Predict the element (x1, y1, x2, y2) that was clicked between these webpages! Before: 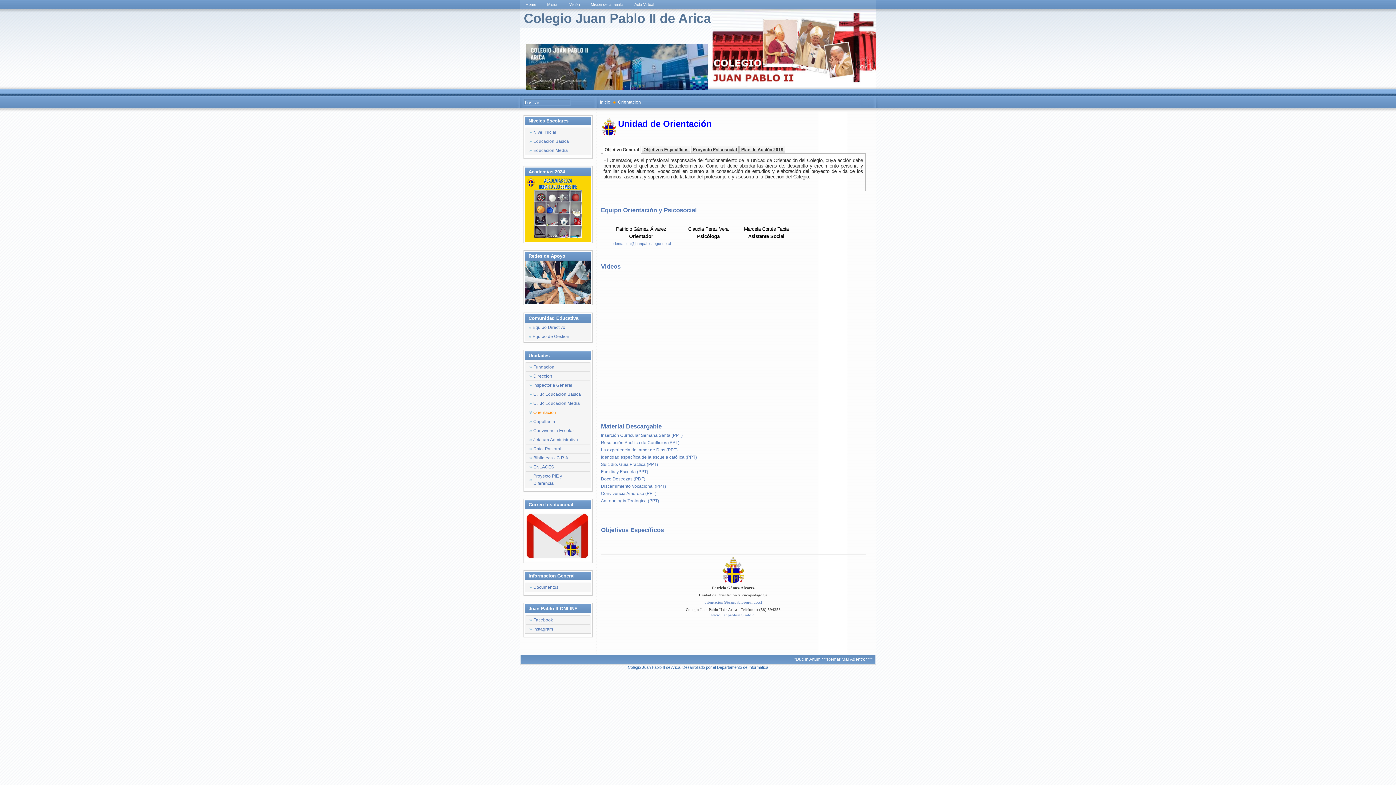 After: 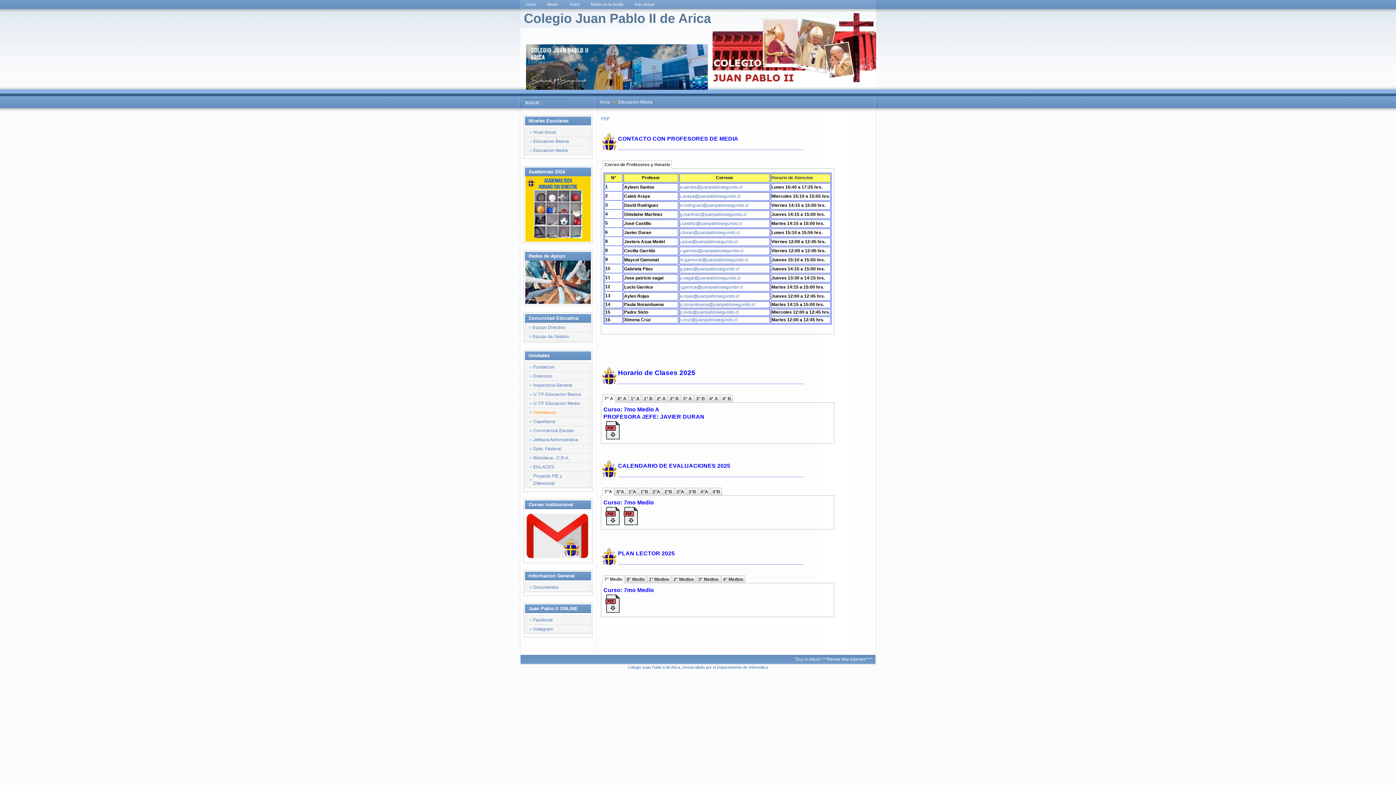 Action: bbox: (526, 145, 590, 154) label: Educacion Media